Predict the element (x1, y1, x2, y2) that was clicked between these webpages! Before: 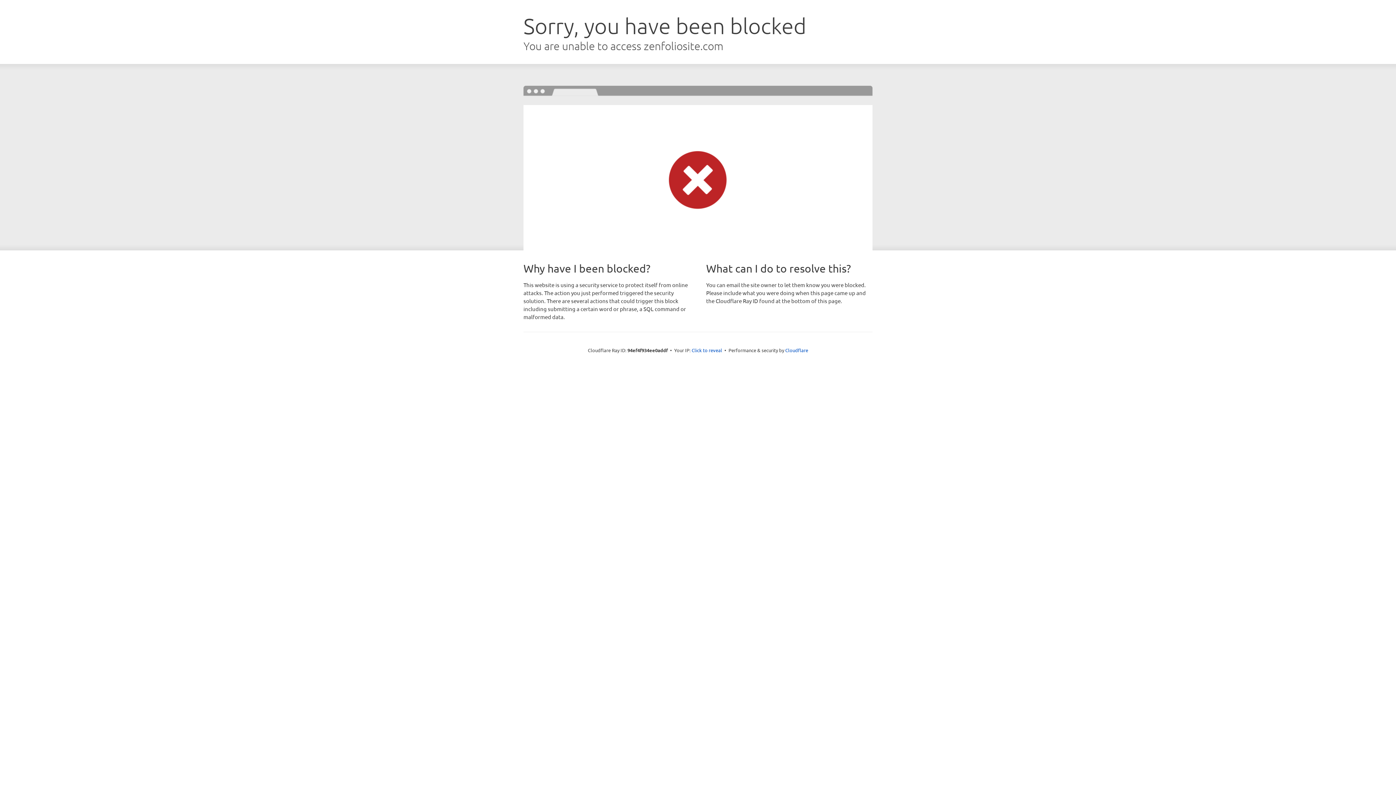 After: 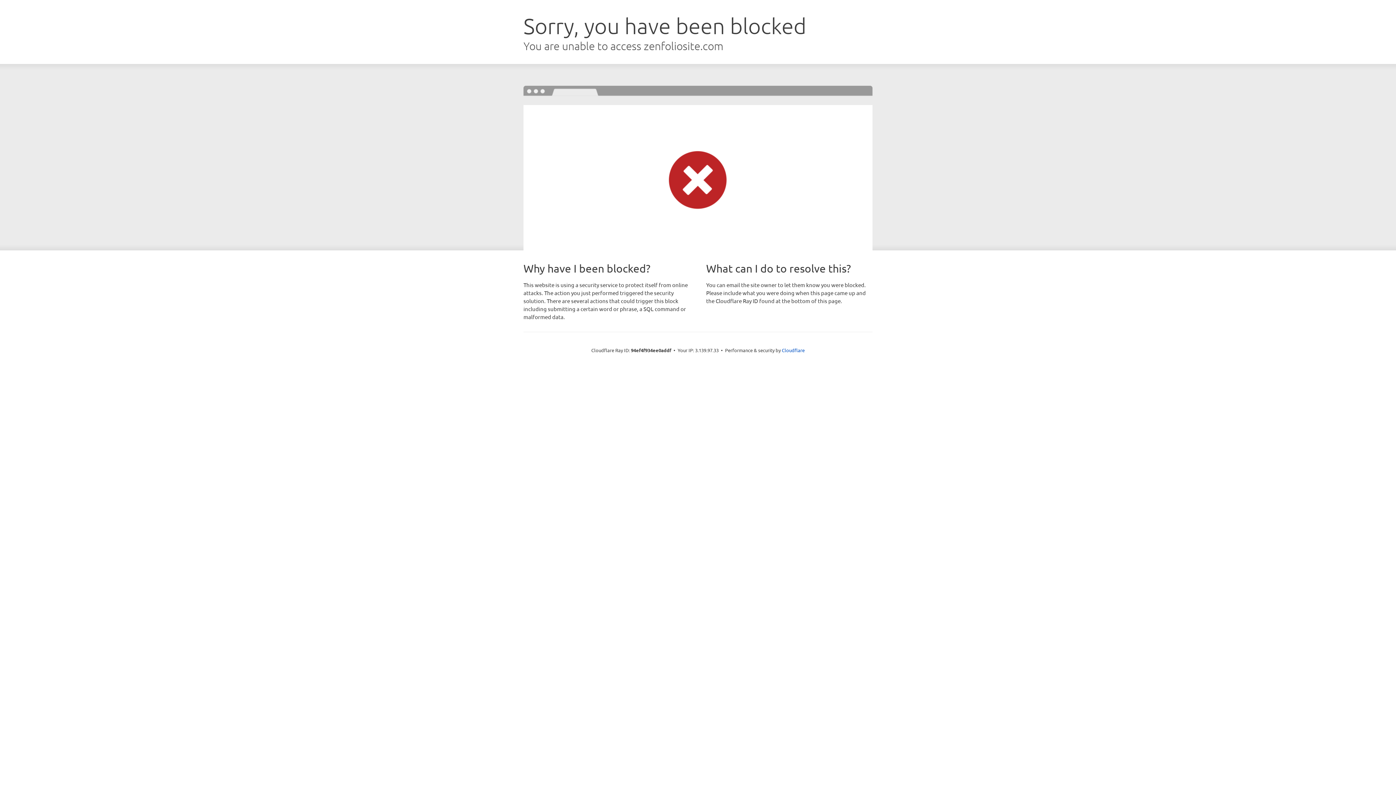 Action: bbox: (691, 346, 722, 353) label: Click to reveal